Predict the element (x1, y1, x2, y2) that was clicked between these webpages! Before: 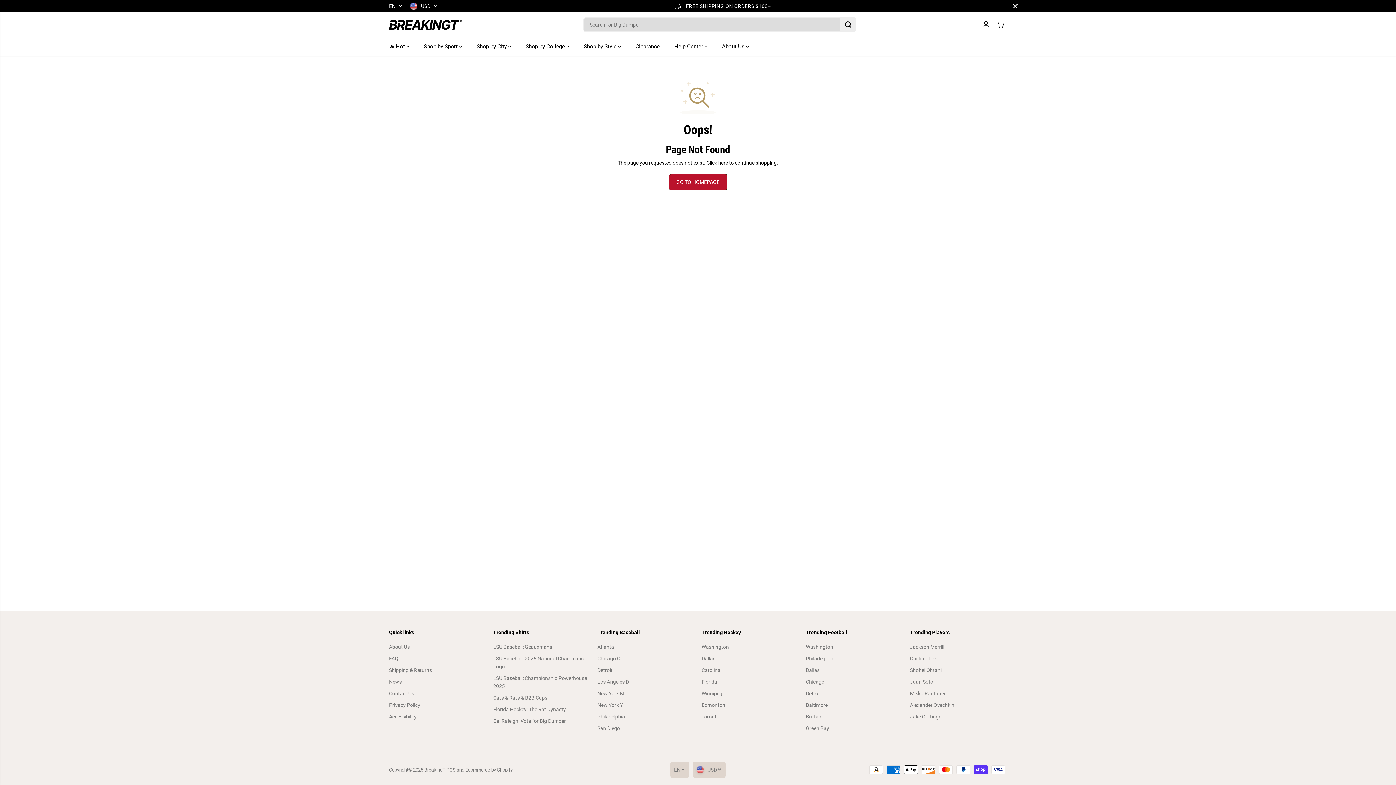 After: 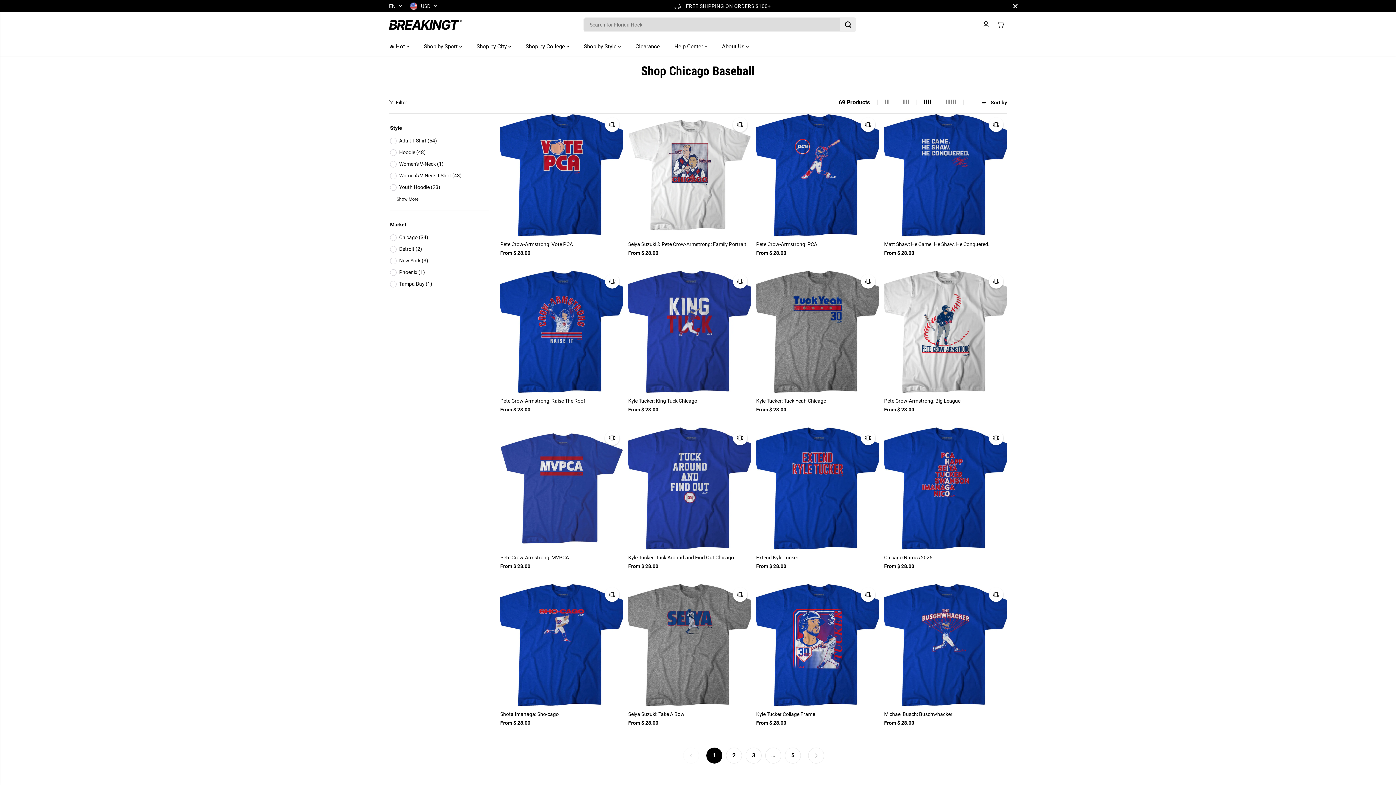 Action: bbox: (597, 654, 620, 662) label: Chicago C